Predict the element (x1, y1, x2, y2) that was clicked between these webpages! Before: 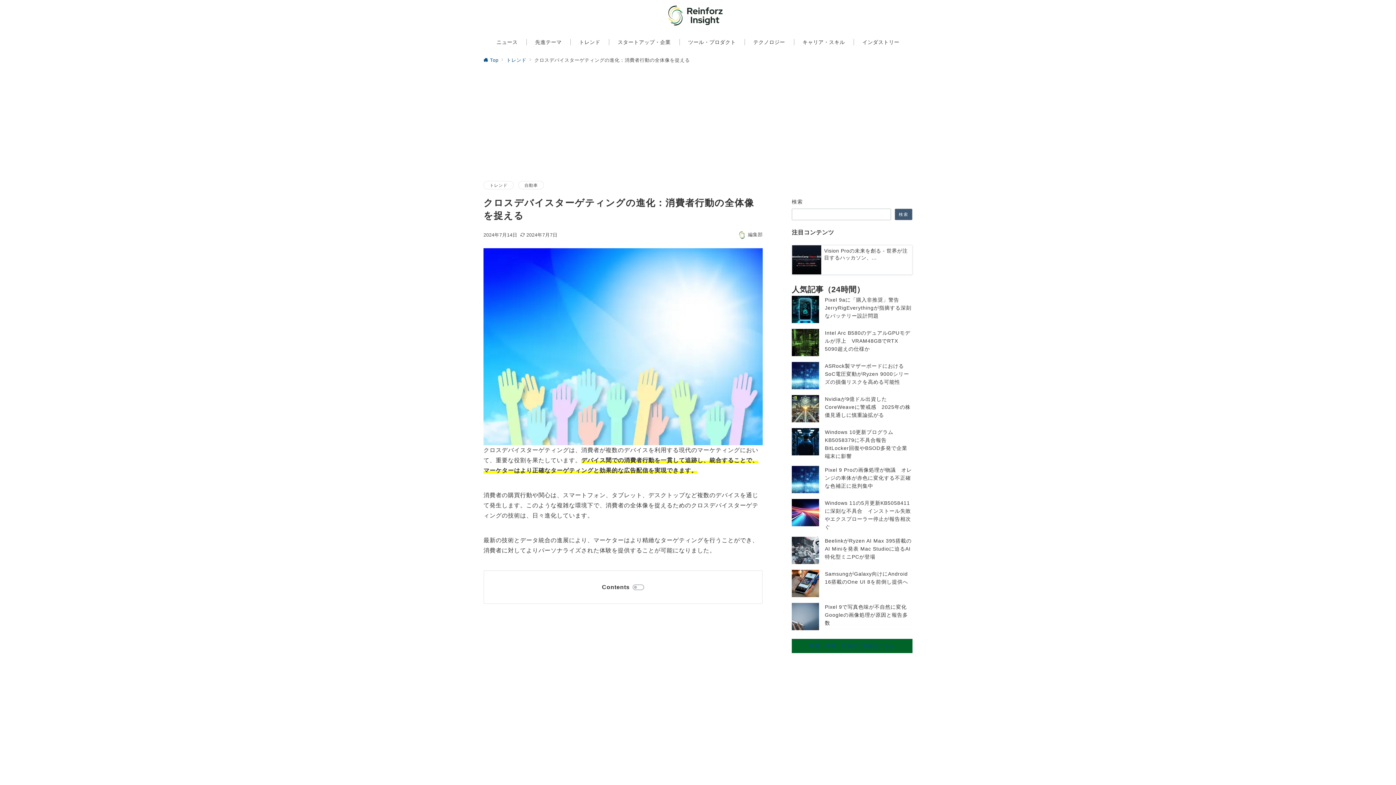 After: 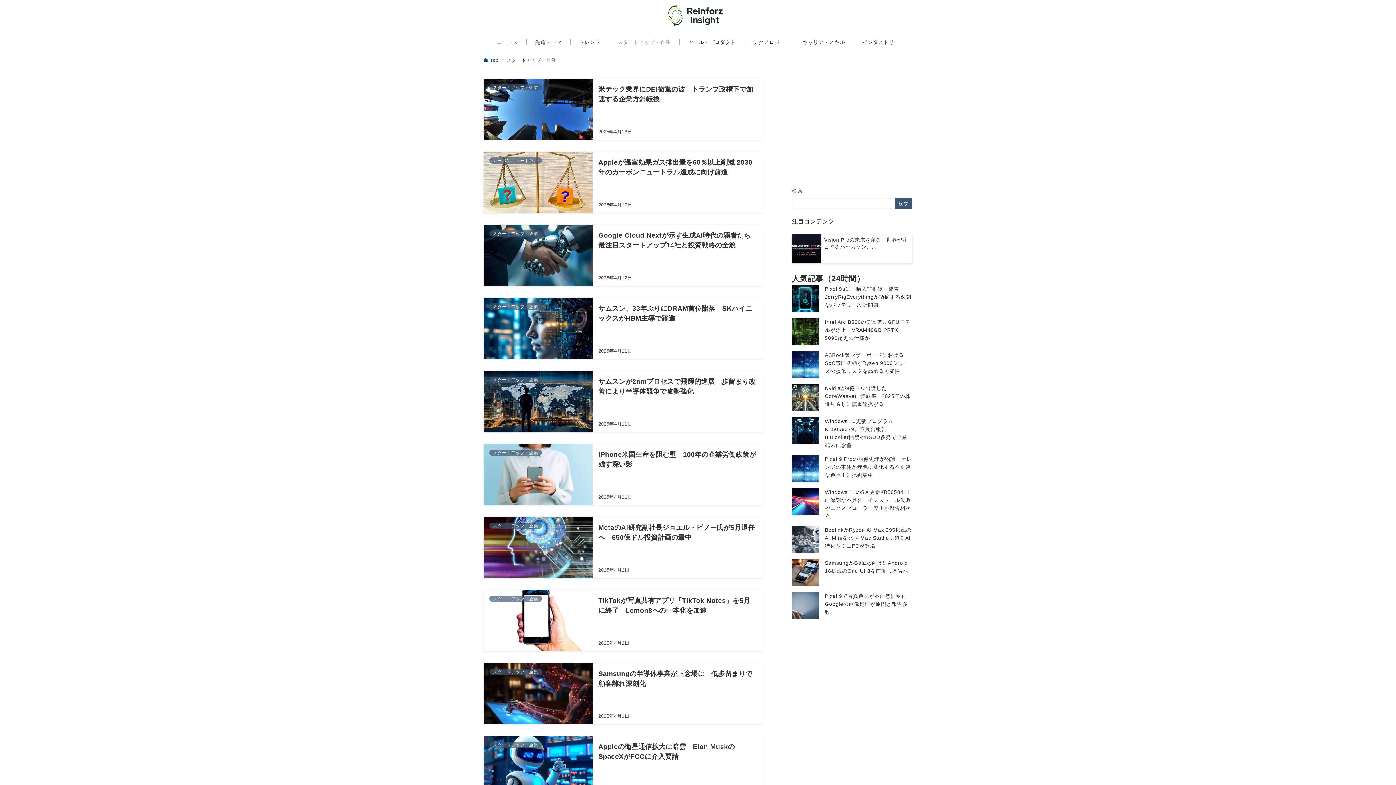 Action: bbox: (609, 31, 679, 53) label: スタートアップ・企業